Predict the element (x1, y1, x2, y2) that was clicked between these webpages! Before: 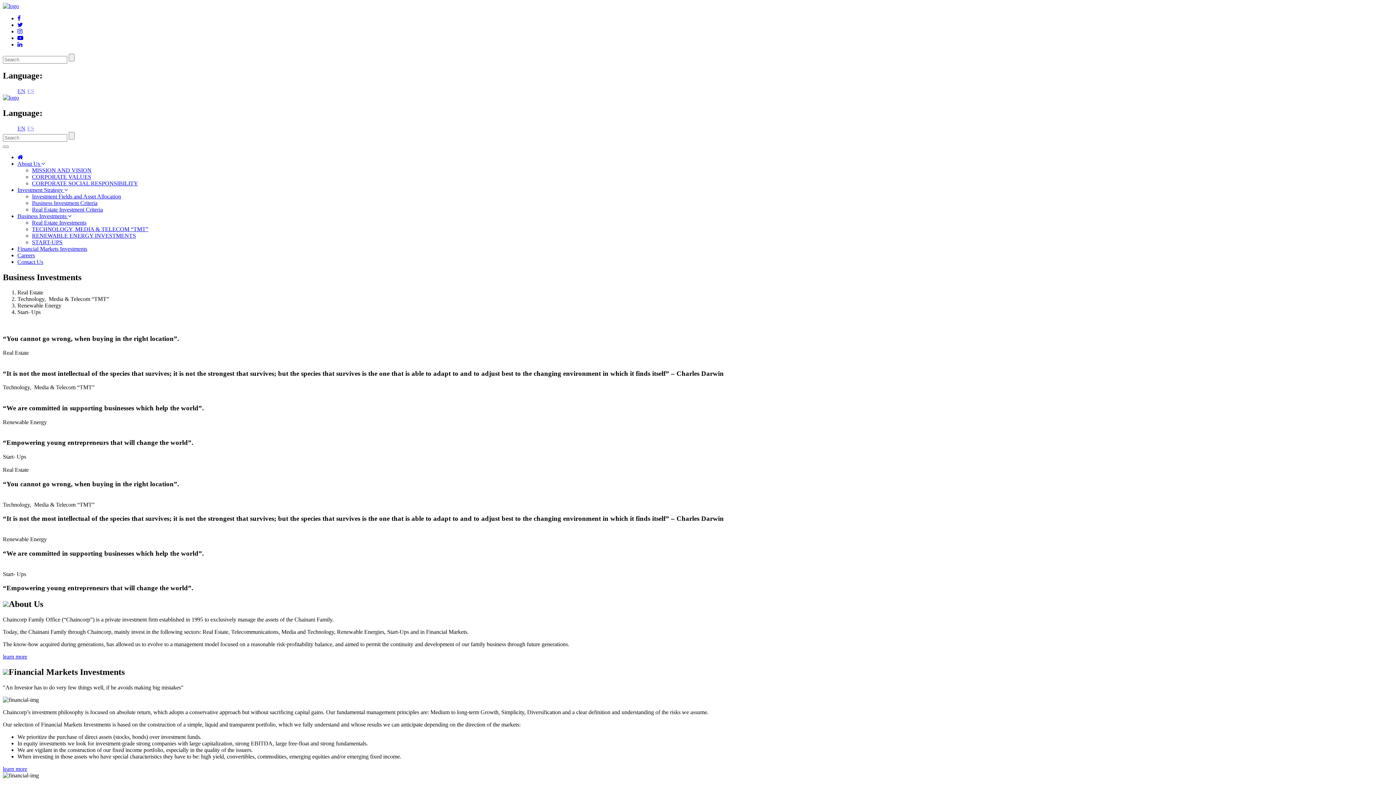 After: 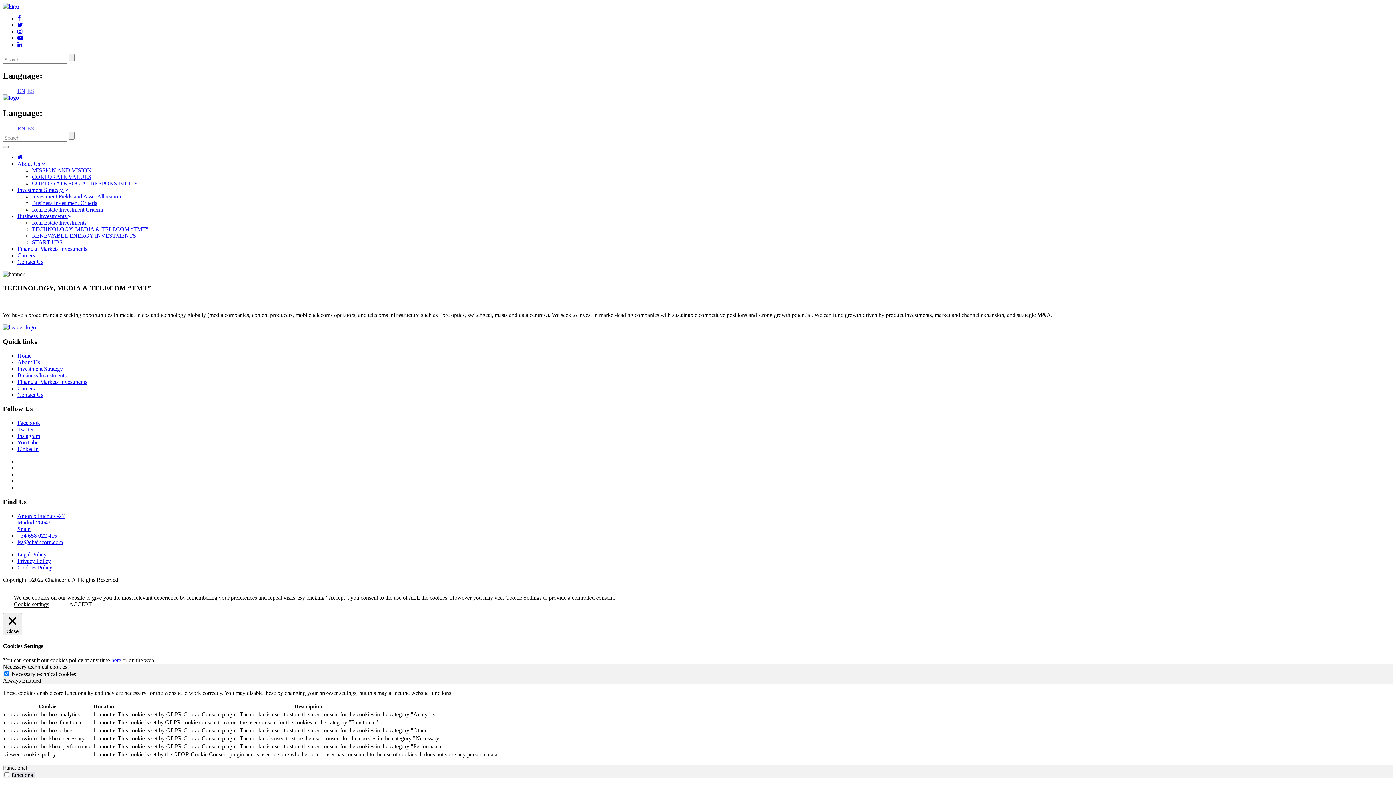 Action: bbox: (32, 226, 148, 232) label: TECHNOLOGY, MEDIA & TELECOM “TMT”